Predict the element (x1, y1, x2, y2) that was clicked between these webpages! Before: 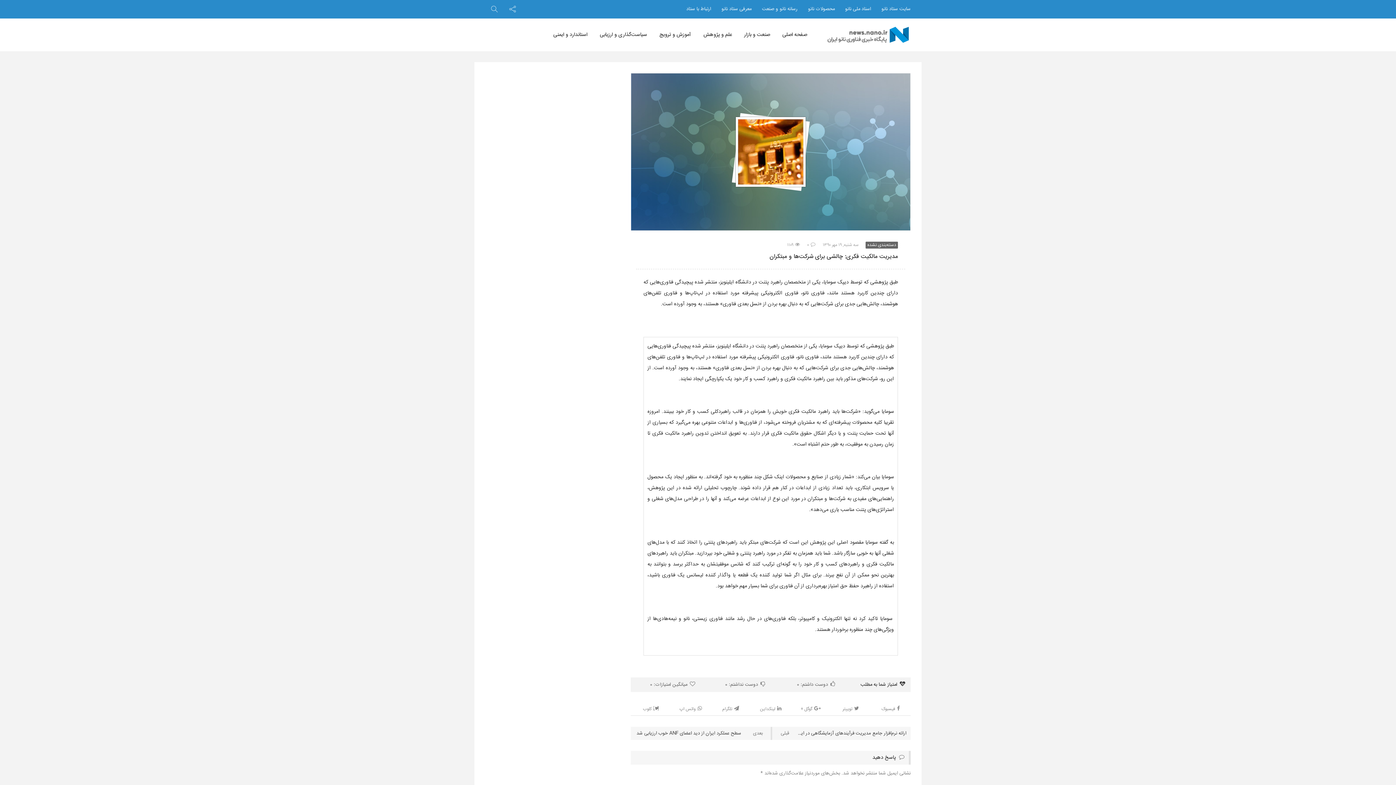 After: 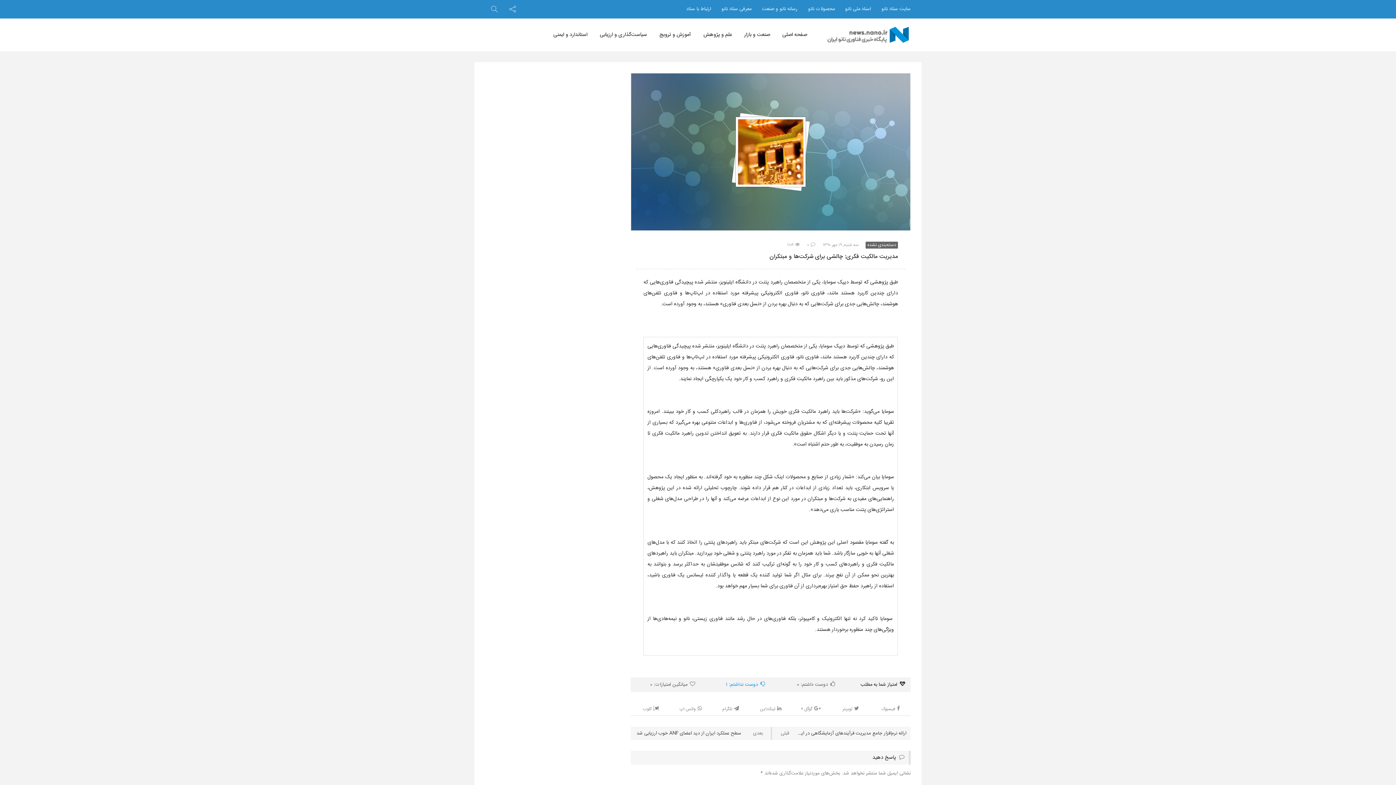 Action: bbox: (706, 677, 765, 692) label: دوست نداشتم: ۰